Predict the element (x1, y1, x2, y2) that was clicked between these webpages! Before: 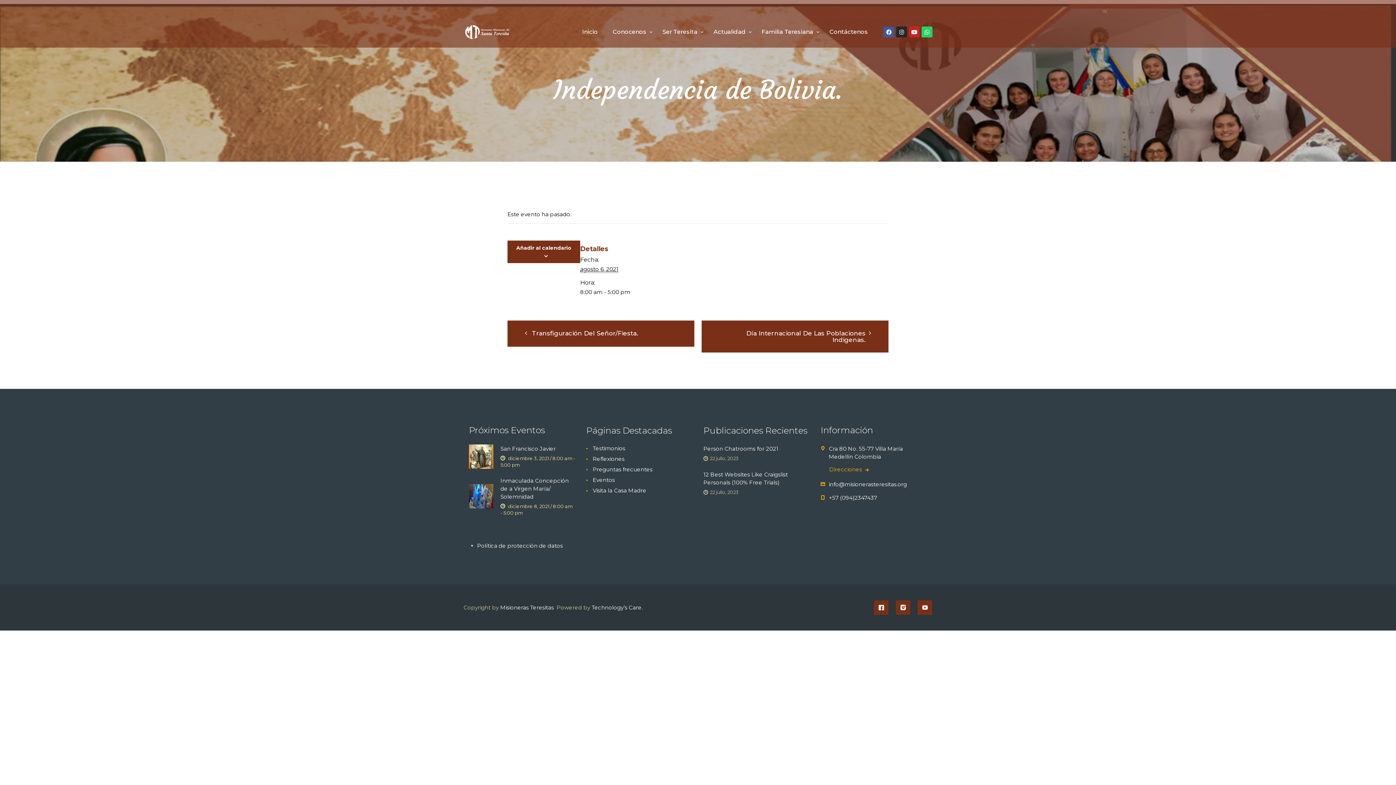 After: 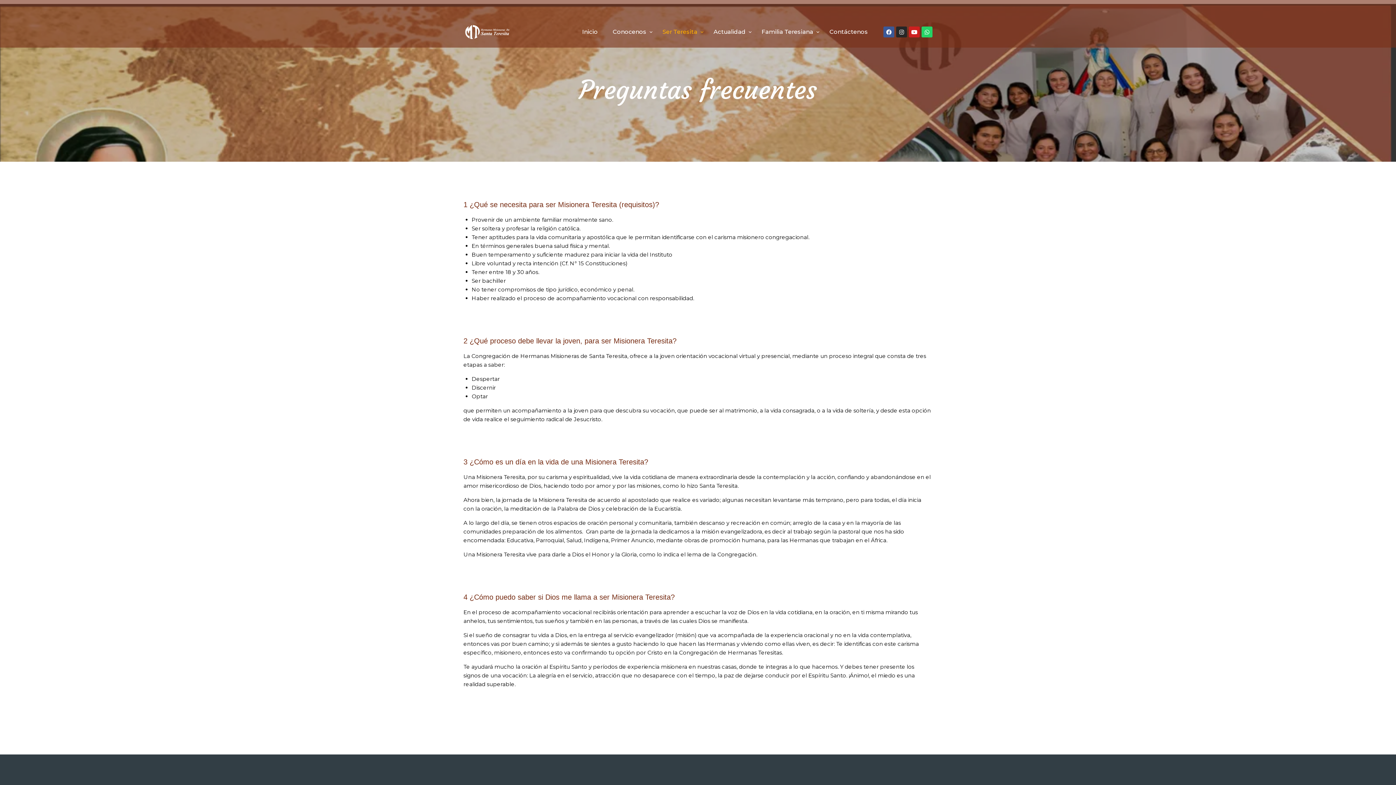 Action: label: Preguntas frecuentes bbox: (592, 466, 652, 473)